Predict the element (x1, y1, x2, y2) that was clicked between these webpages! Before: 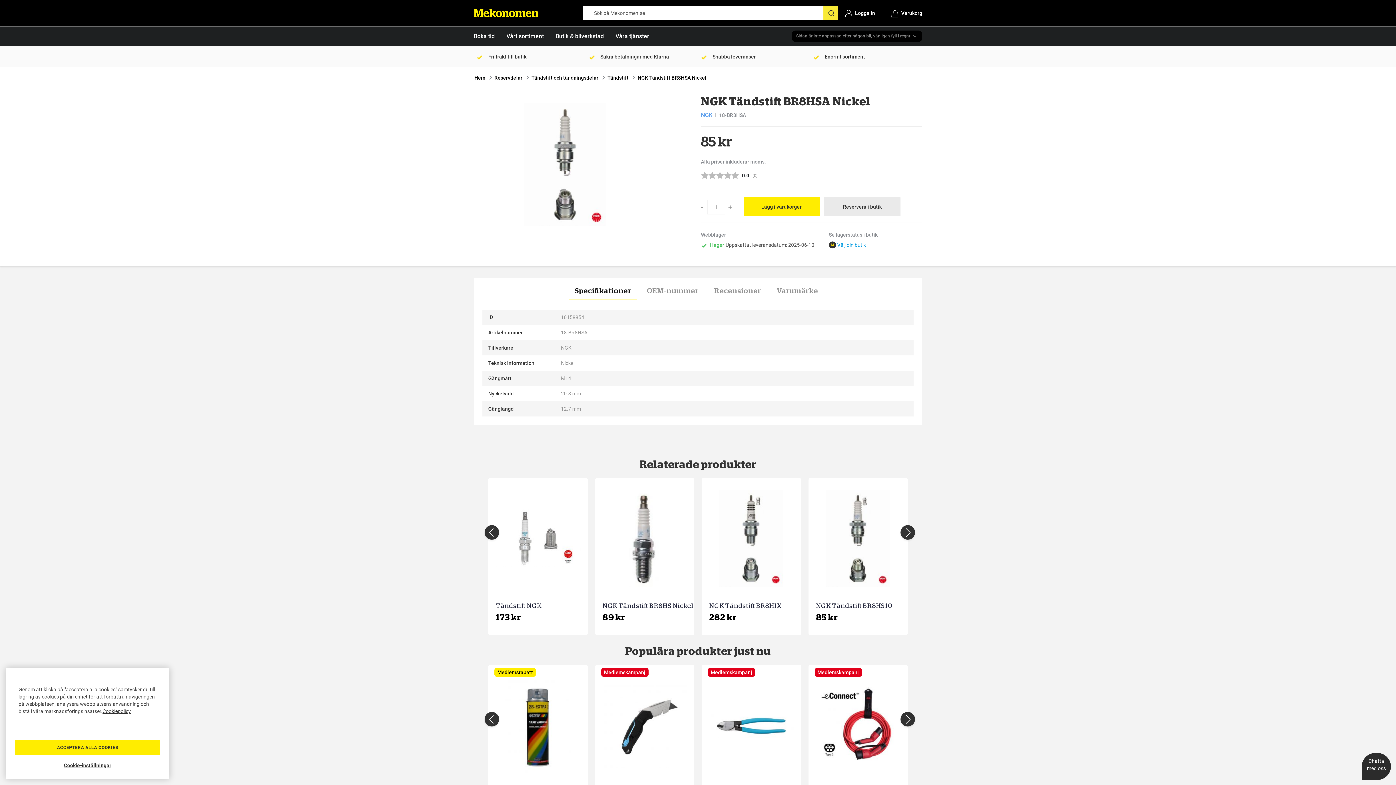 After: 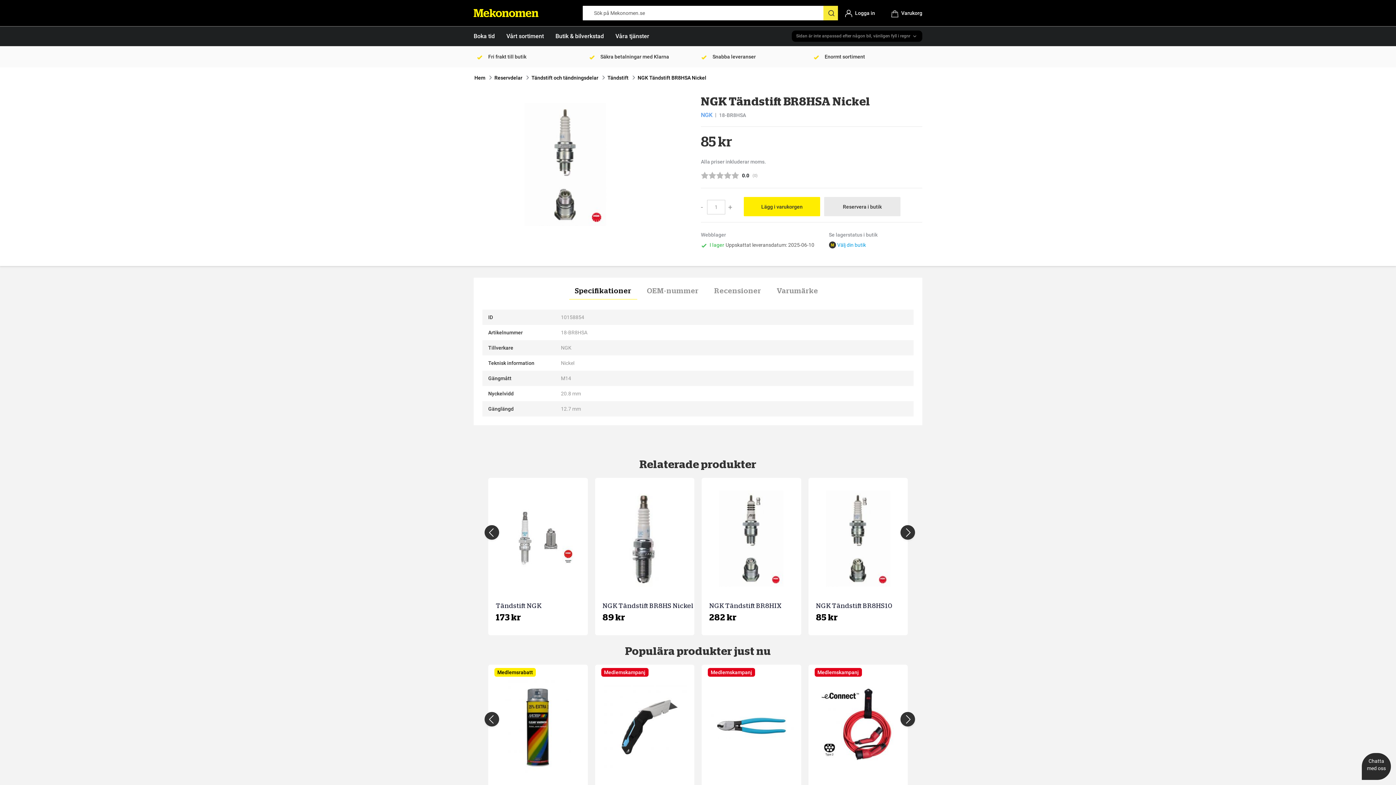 Action: label: ACCEPTERA ALLA COOKIES bbox: (14, 740, 160, 755)